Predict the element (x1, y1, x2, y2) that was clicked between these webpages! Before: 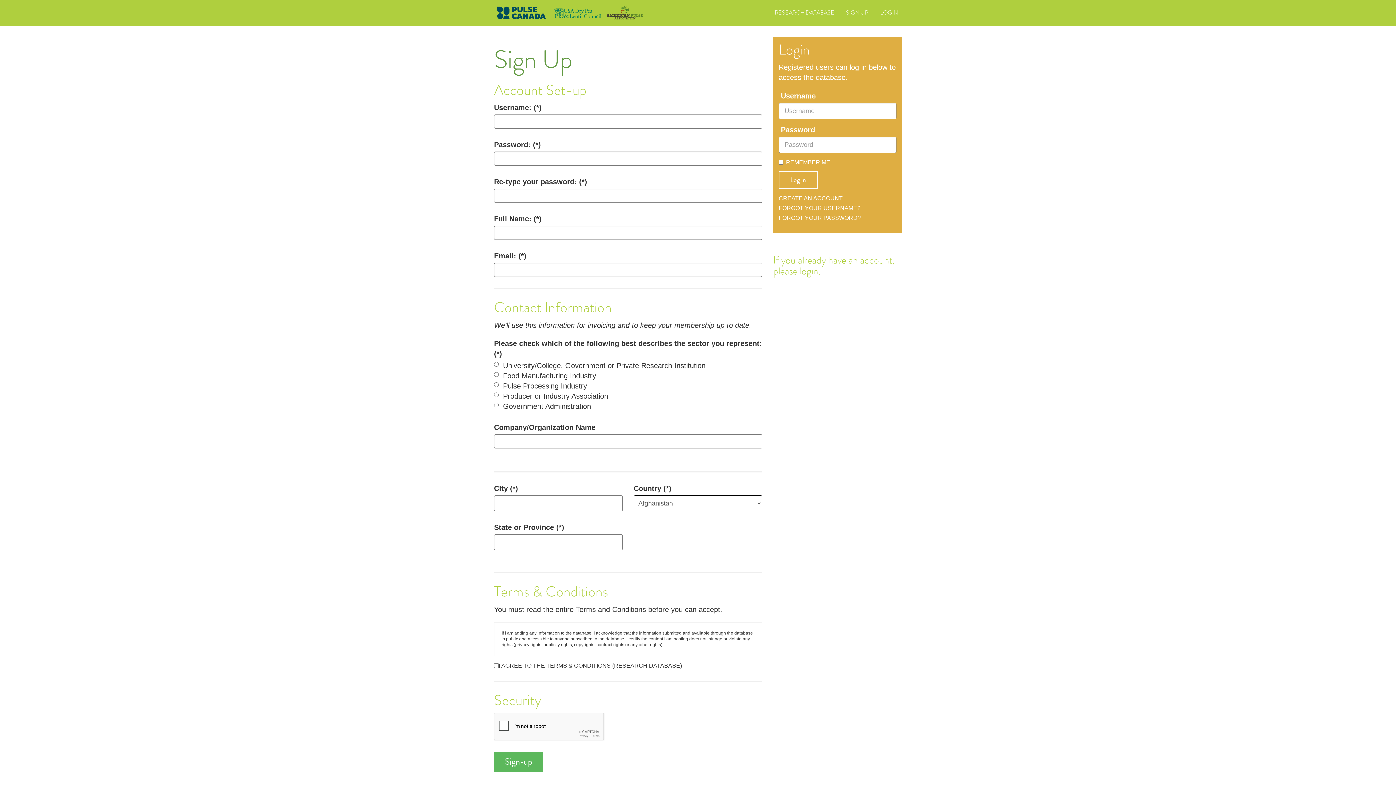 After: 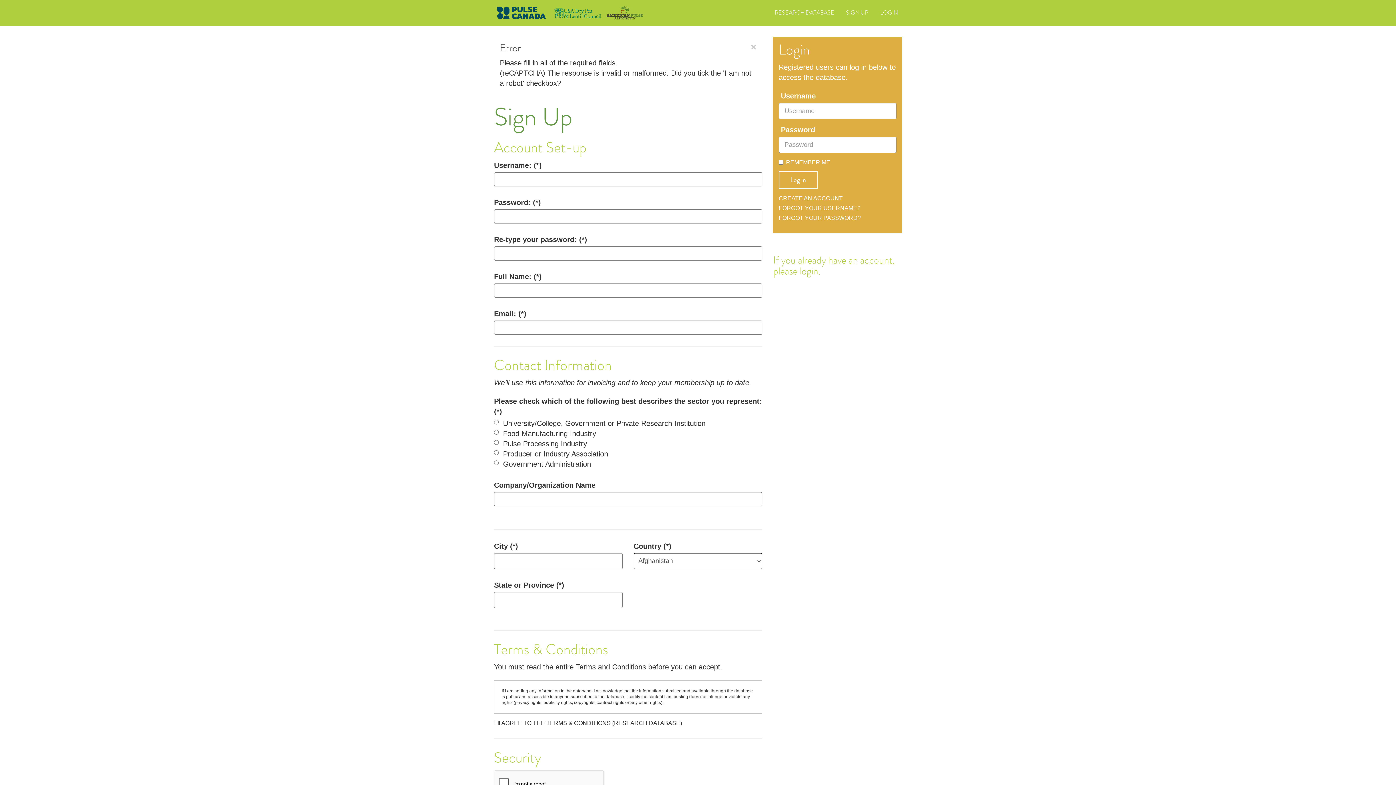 Action: bbox: (494, 752, 543, 772) label: Sign-up